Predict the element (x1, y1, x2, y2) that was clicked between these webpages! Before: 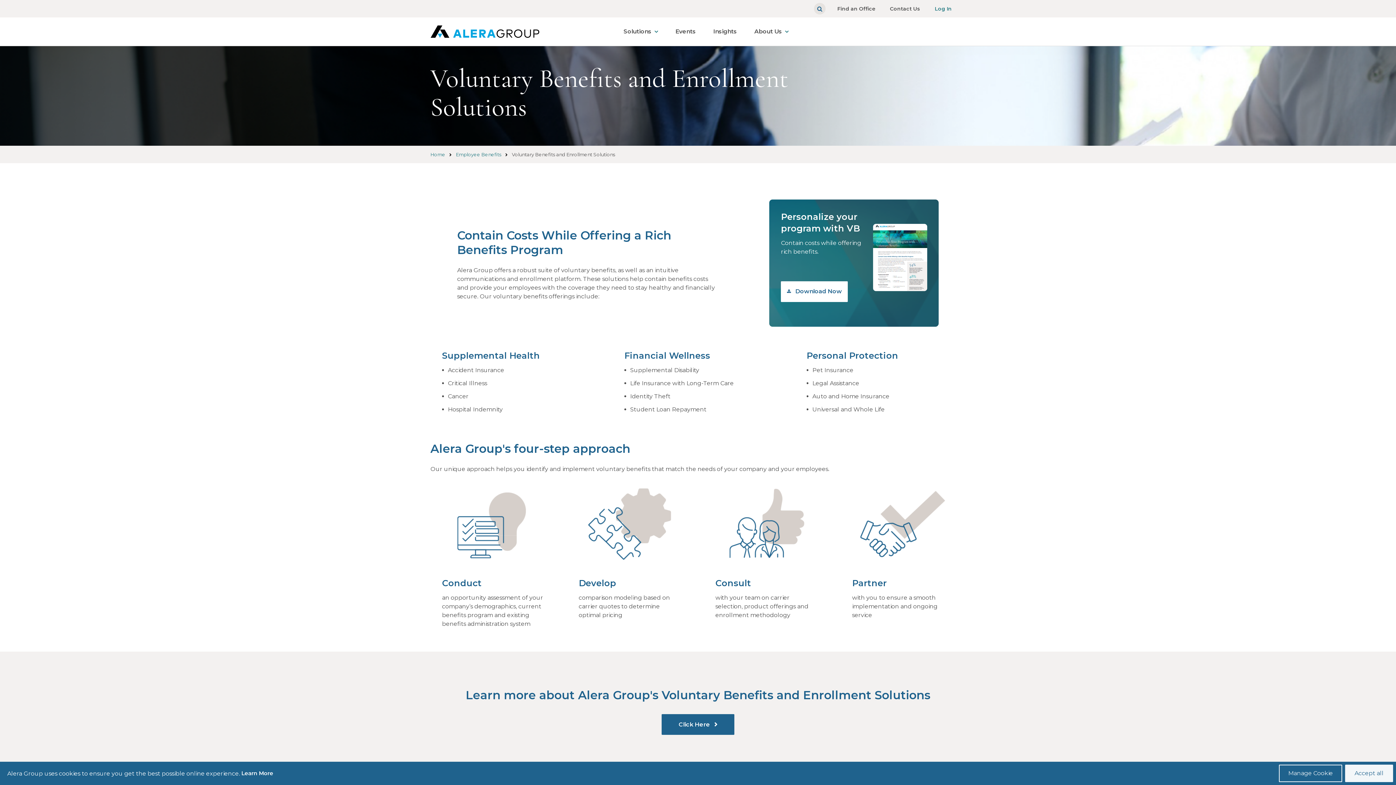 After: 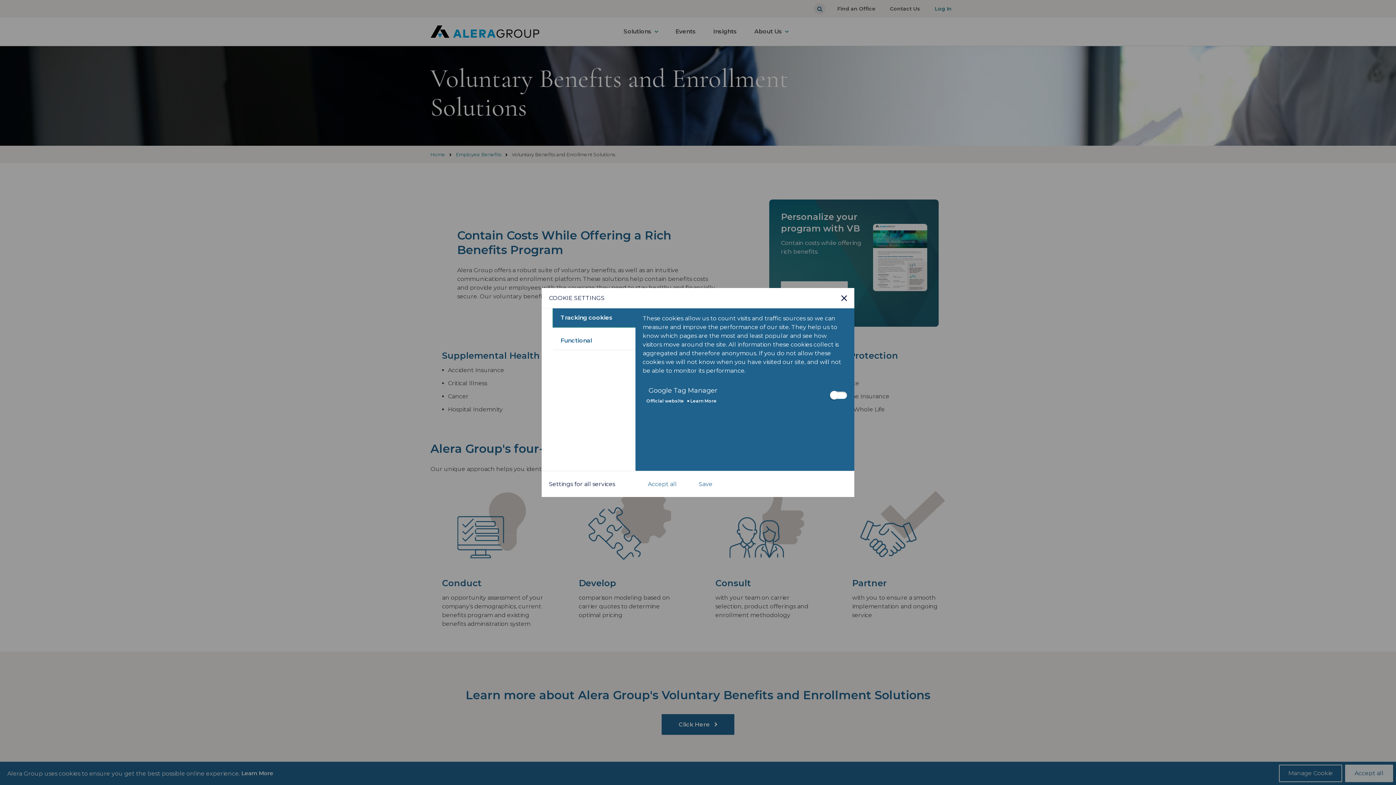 Action: bbox: (1279, 765, 1342, 782) label: Manage Cookie